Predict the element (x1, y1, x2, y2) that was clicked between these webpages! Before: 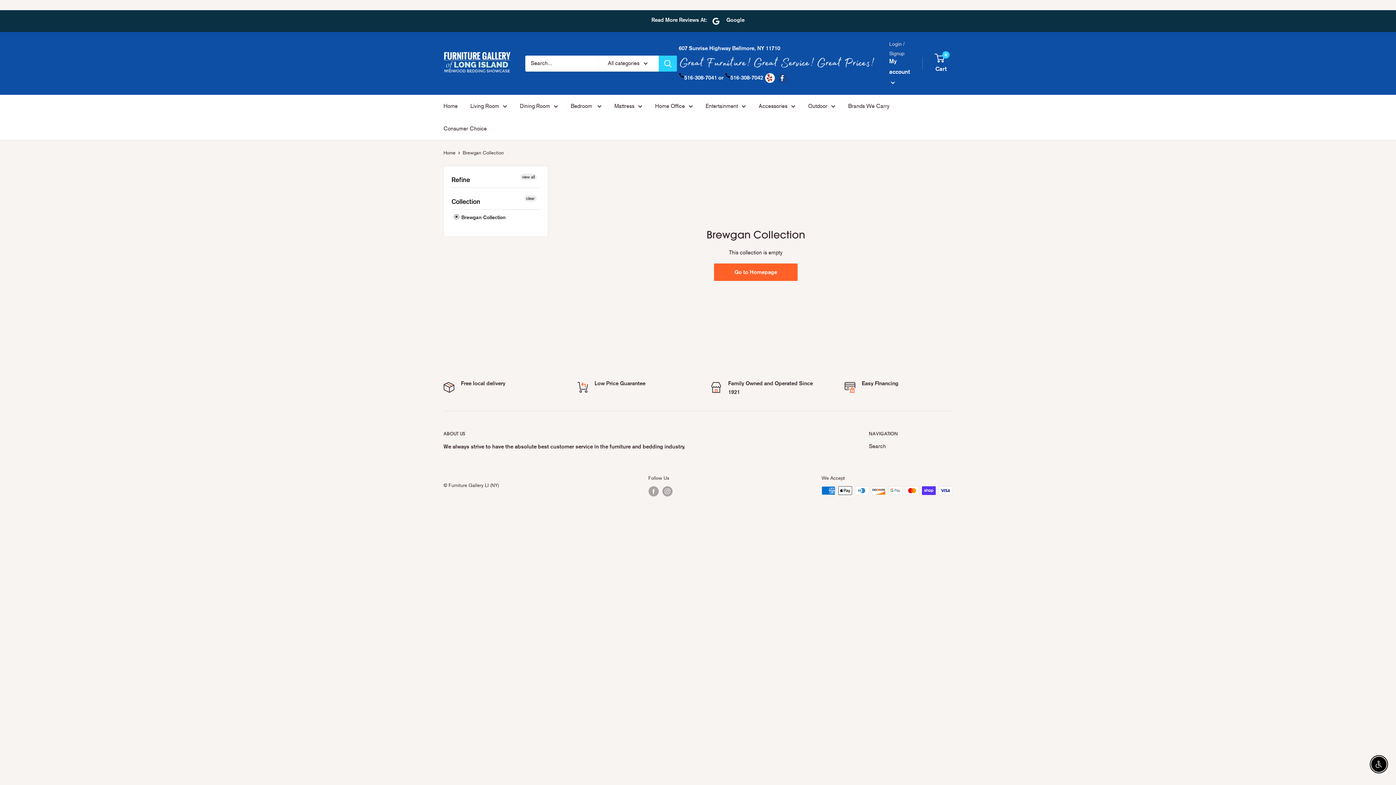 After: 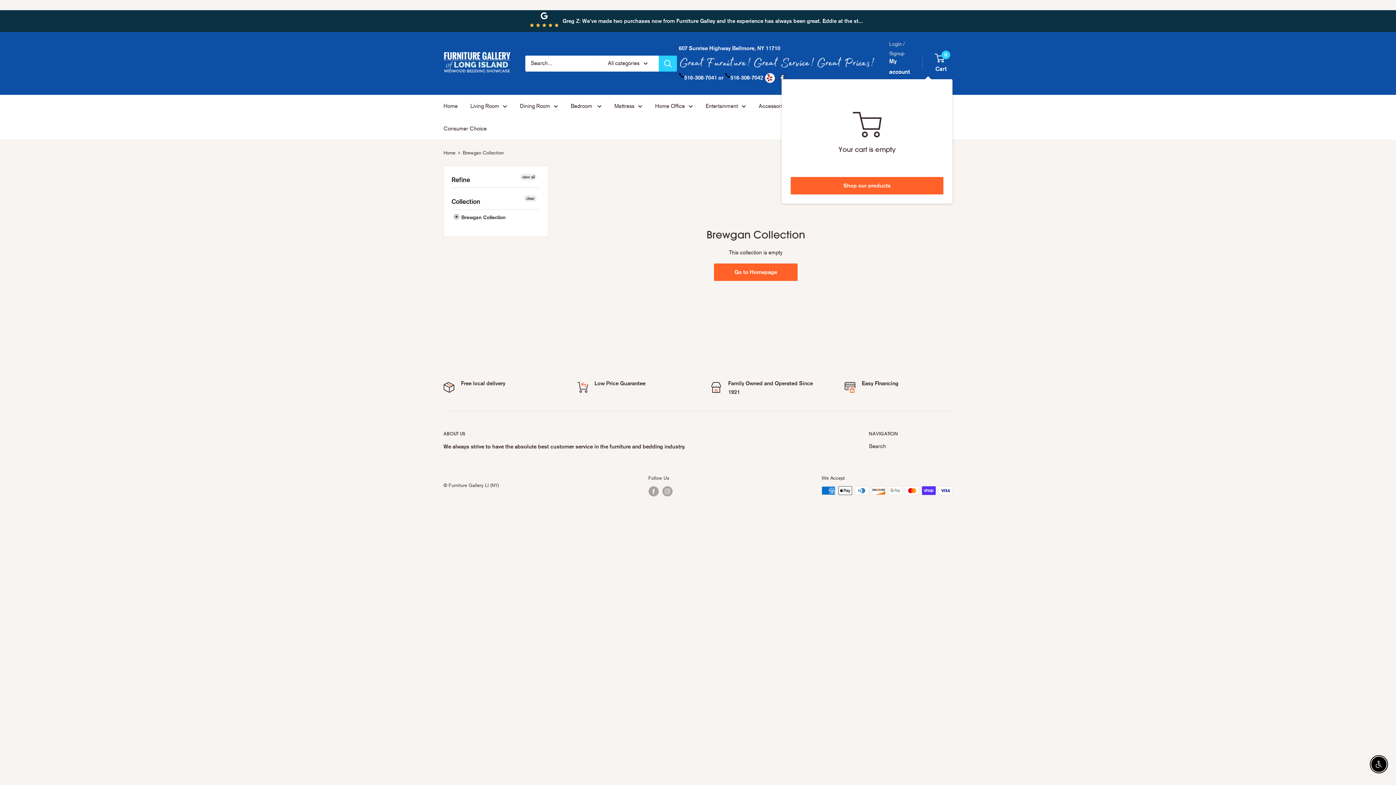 Action: bbox: (935, 52, 952, 74) label: 0
 Cart